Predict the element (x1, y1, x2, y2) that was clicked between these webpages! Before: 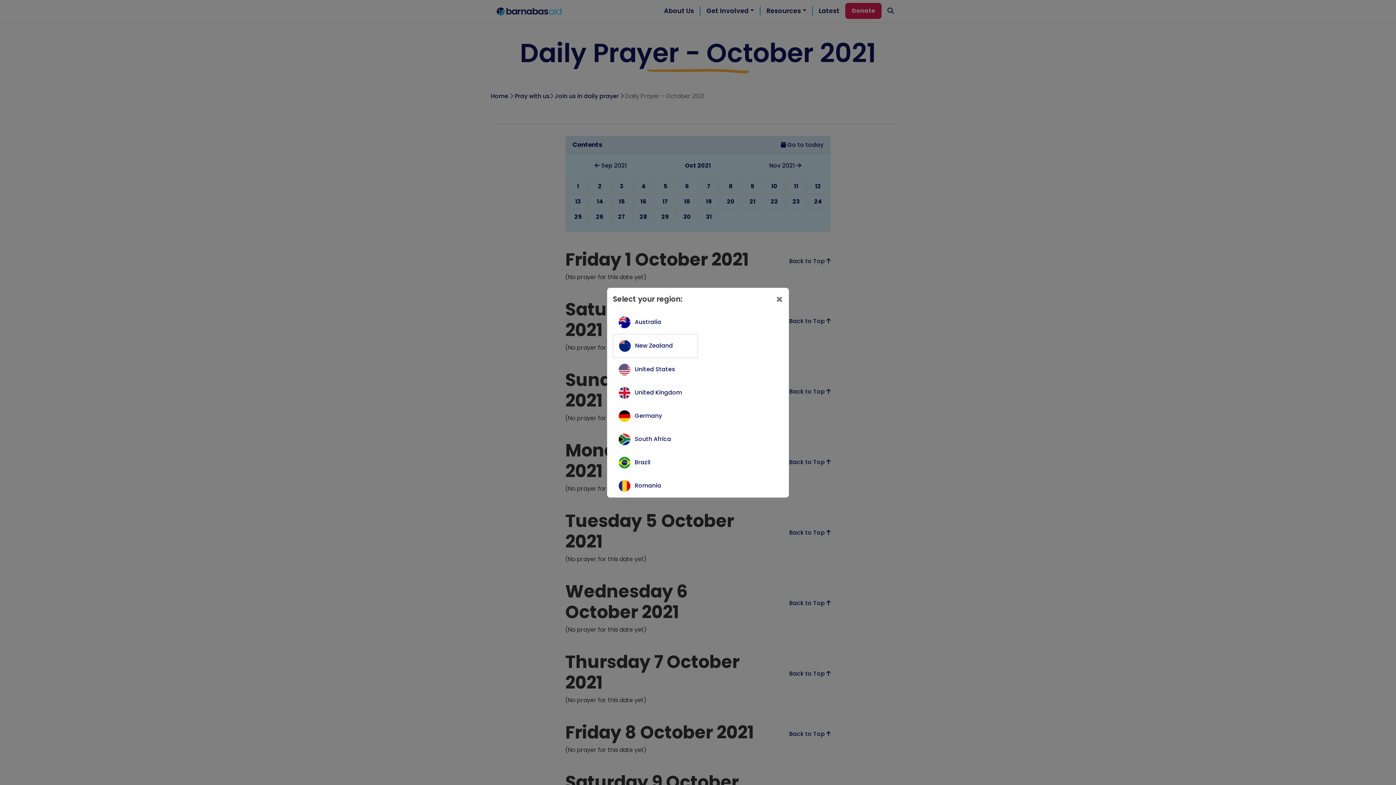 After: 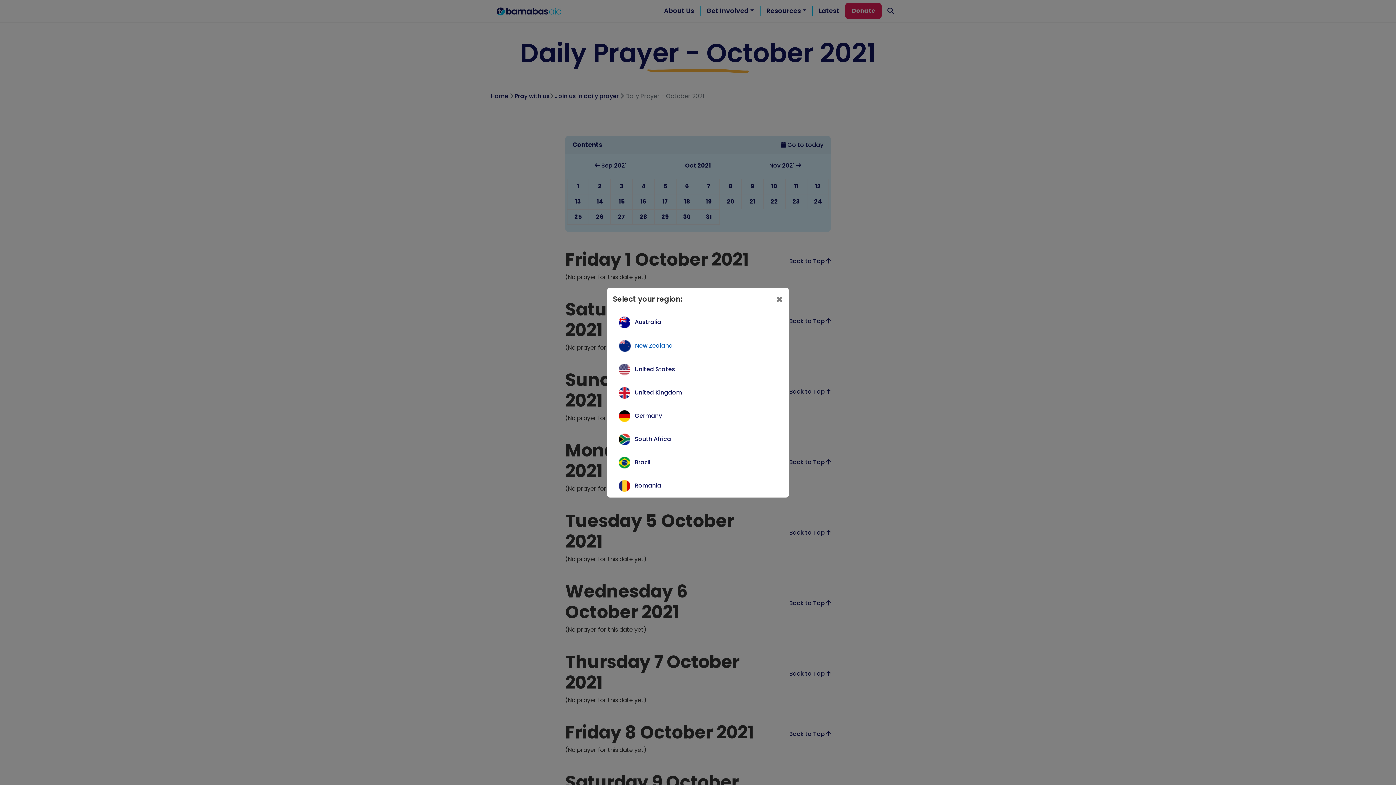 Action: bbox: (635, 341, 673, 349) label: New Zealand